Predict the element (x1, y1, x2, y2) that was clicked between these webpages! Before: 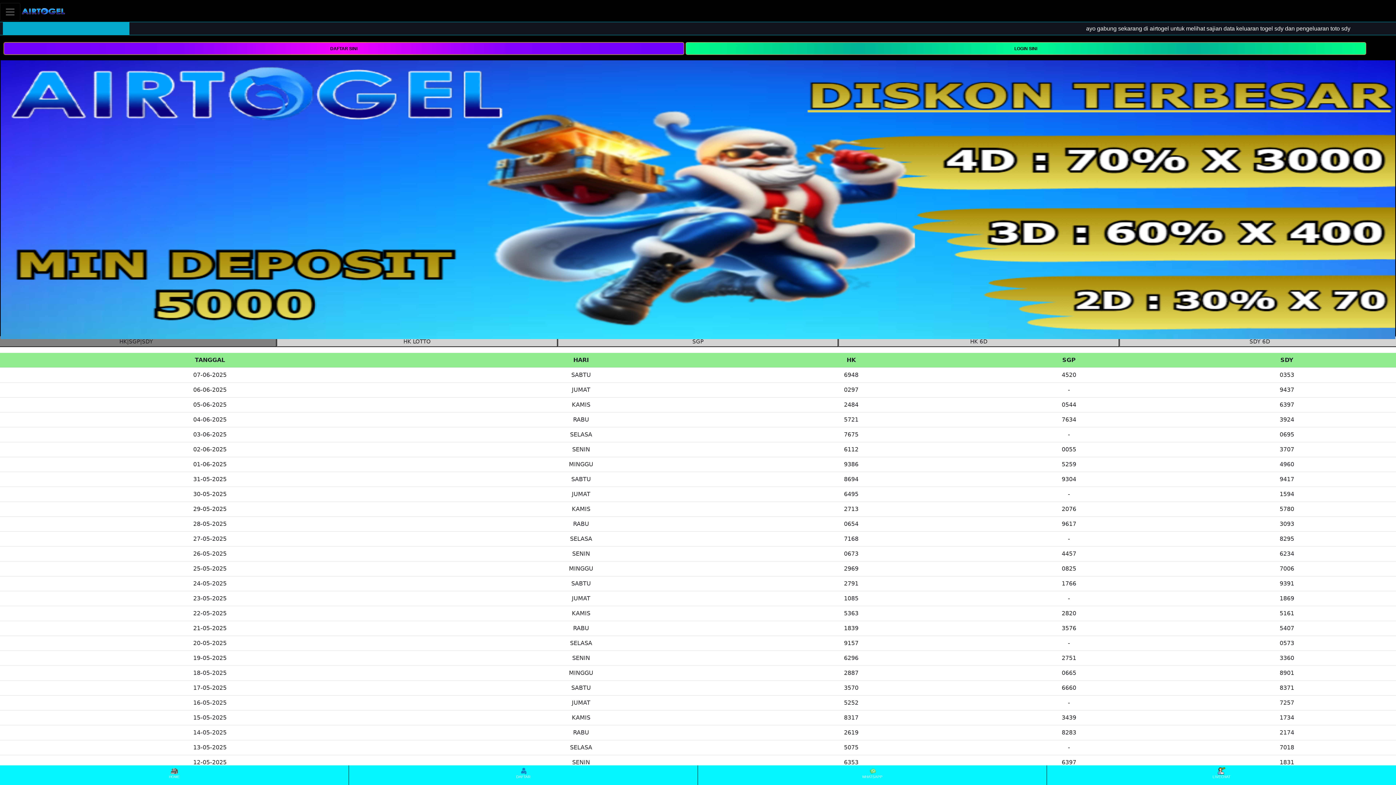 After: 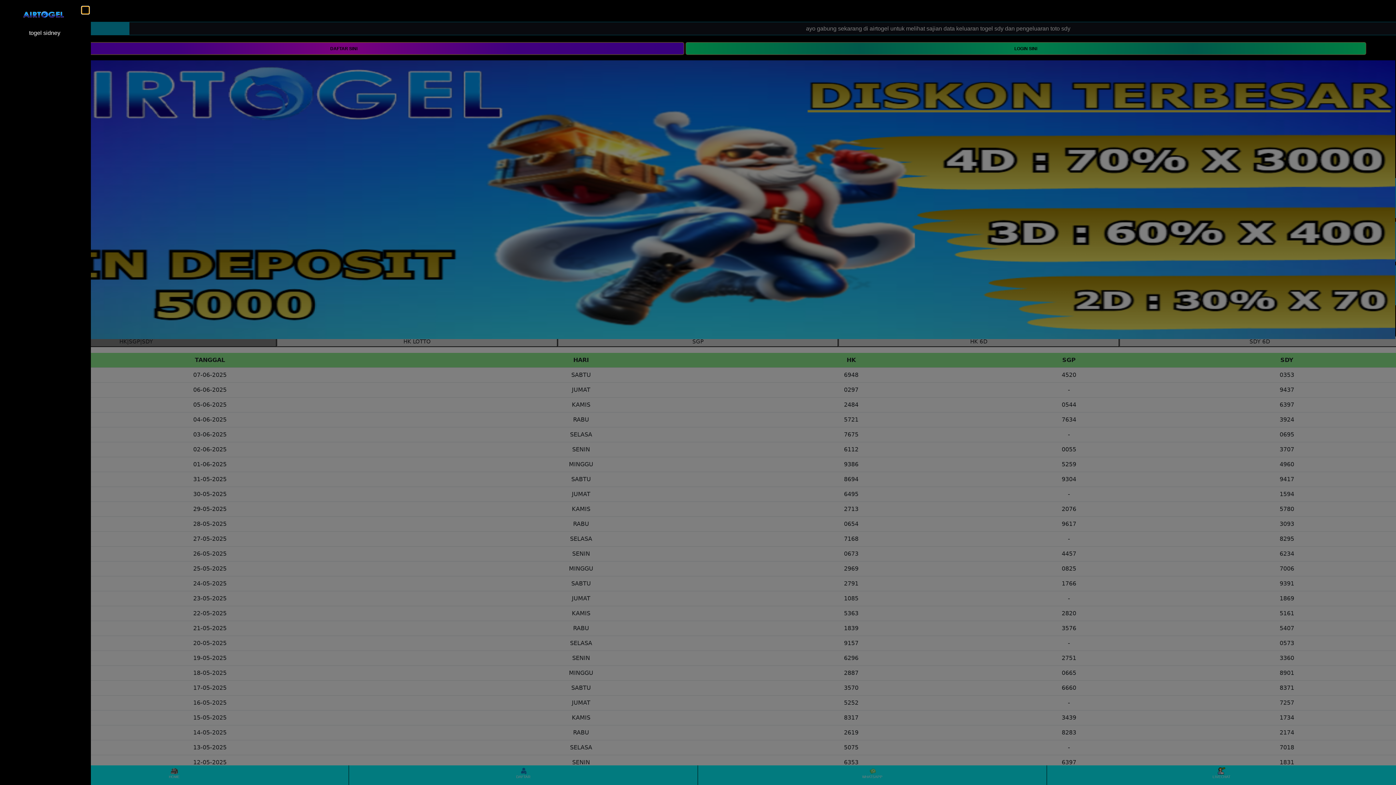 Action: bbox: (0, 2, 20, 20) label: Toggle navigation